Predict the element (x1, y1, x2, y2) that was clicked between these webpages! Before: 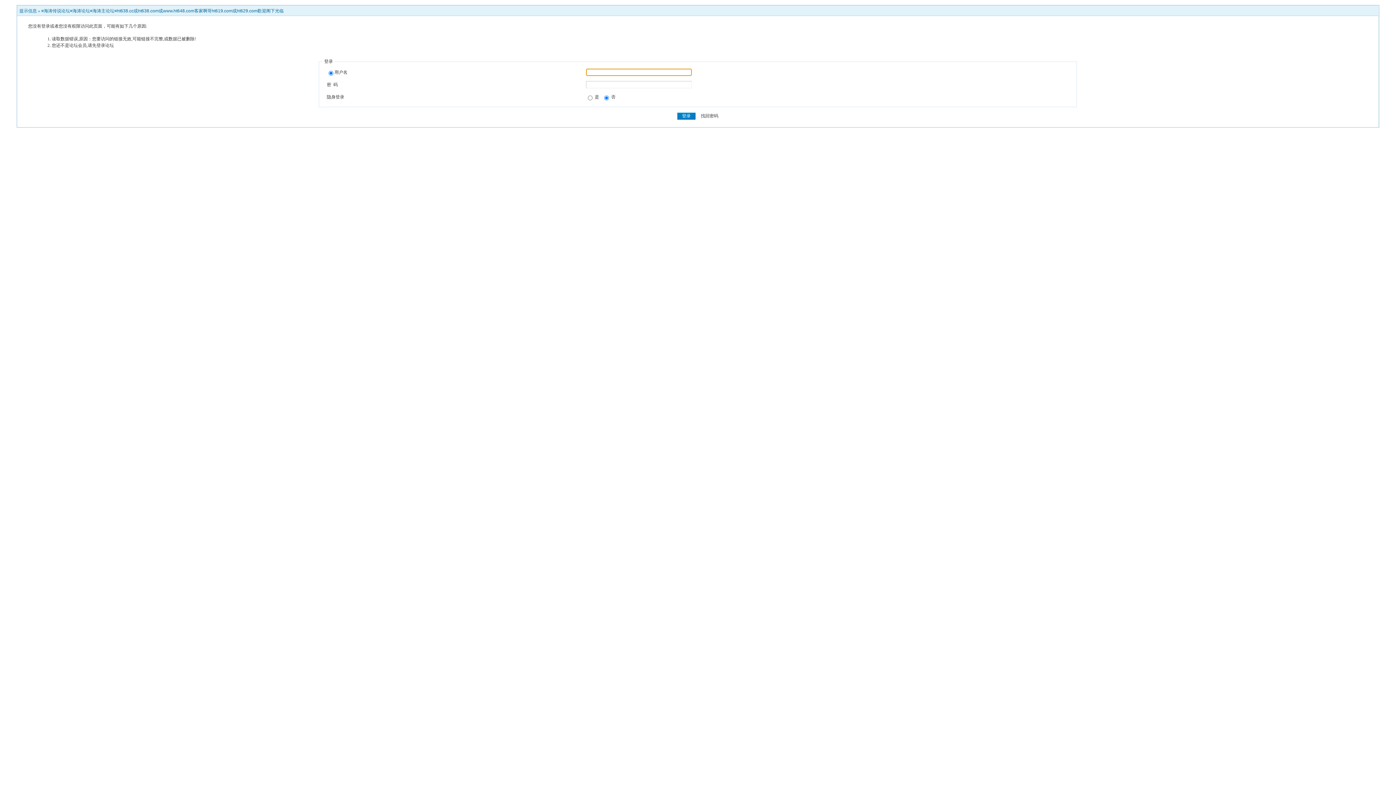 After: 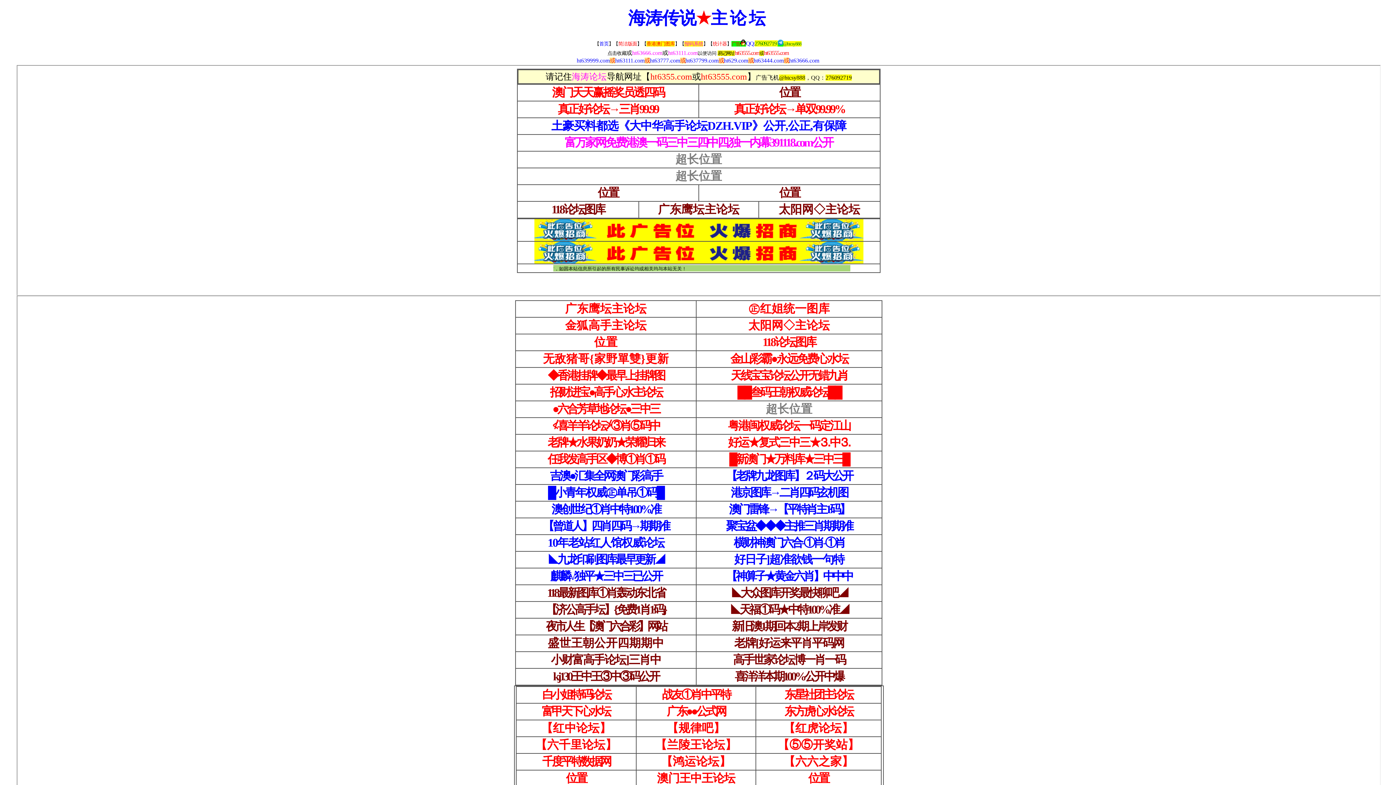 Action: label: ≡海涛传说论坛≡海涛论坛≡海涛主论坛≡ht638.cc或ht638.com或www.ht648.com客家啊哥ht619.com或ht629.com歡迎阁下光临 bbox: (41, 8, 283, 13)